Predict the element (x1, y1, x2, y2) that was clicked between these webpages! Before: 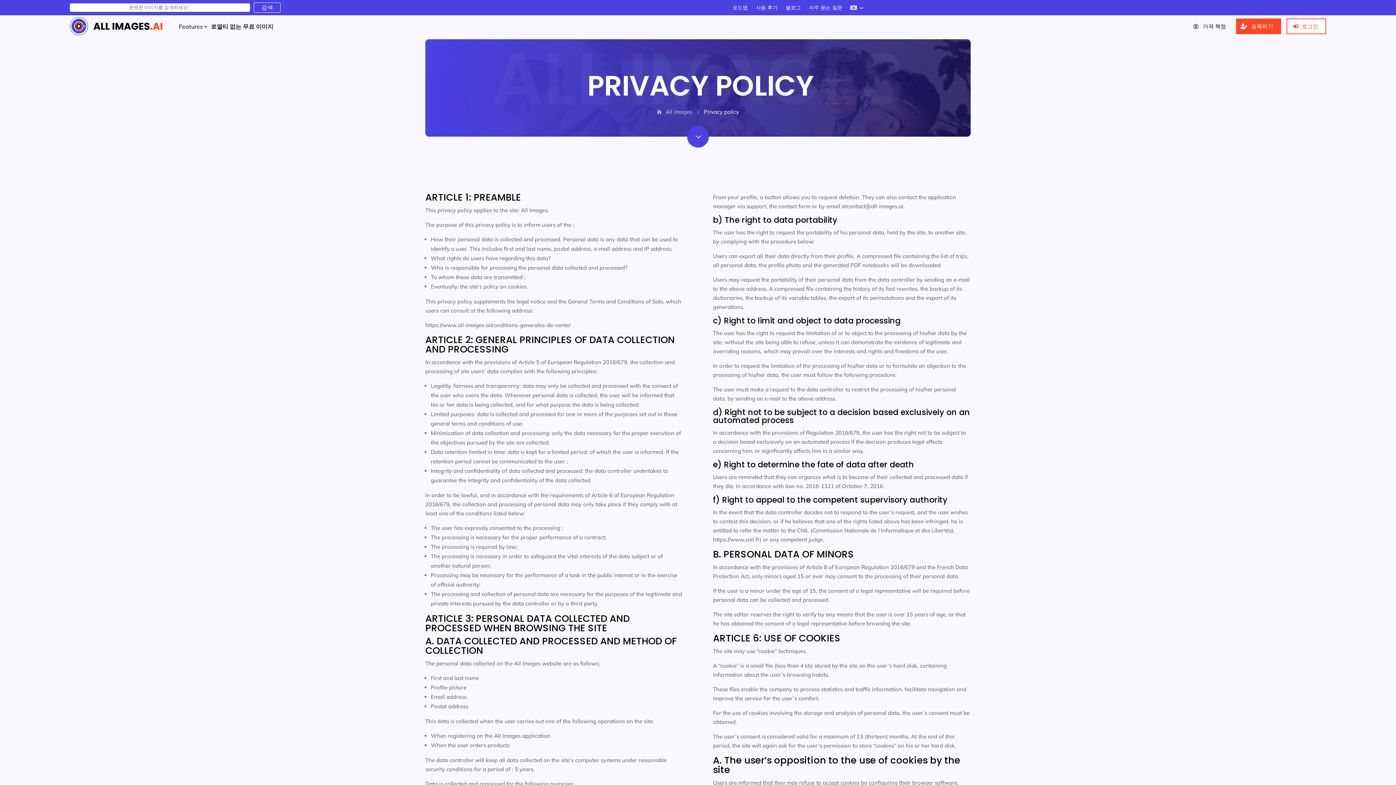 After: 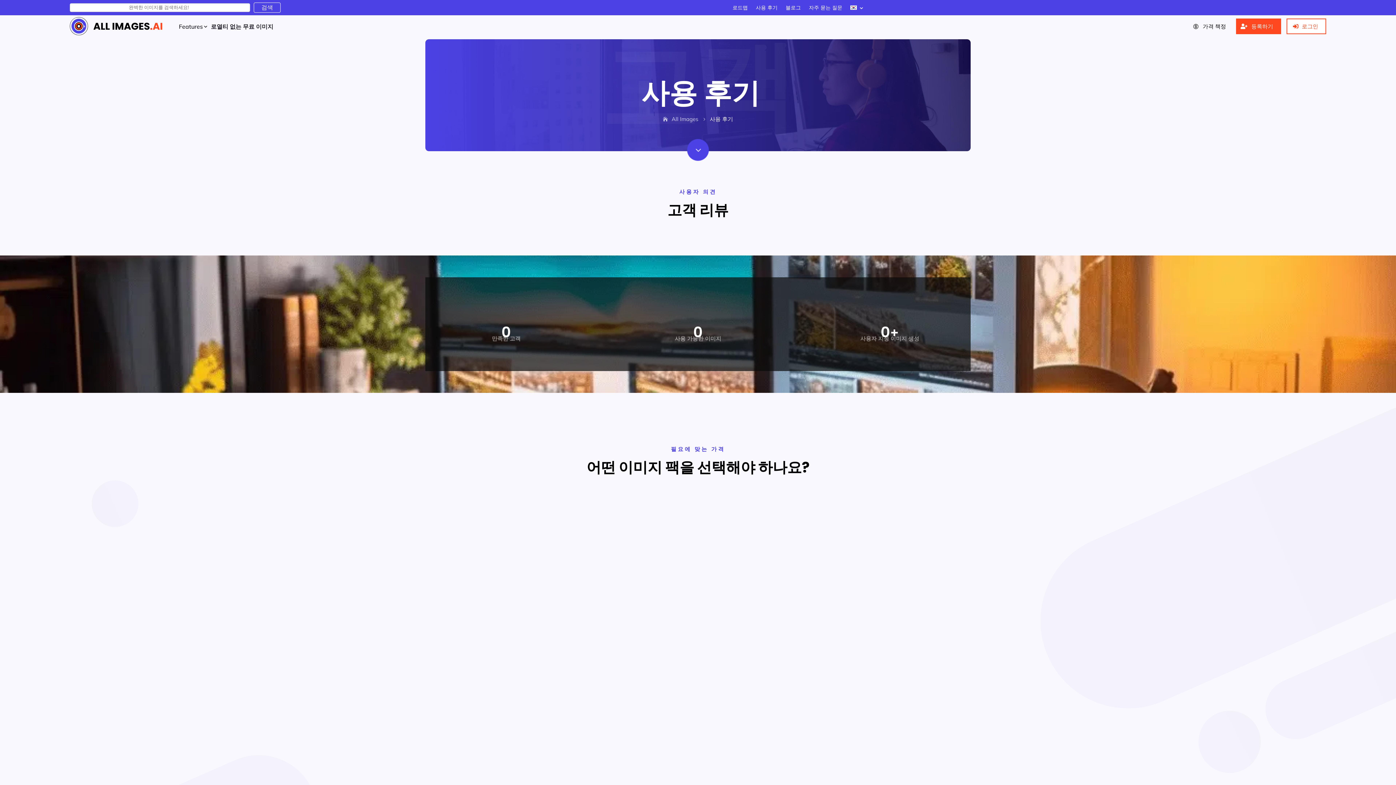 Action: label: 사용 후기 bbox: (756, 5, 777, 13)